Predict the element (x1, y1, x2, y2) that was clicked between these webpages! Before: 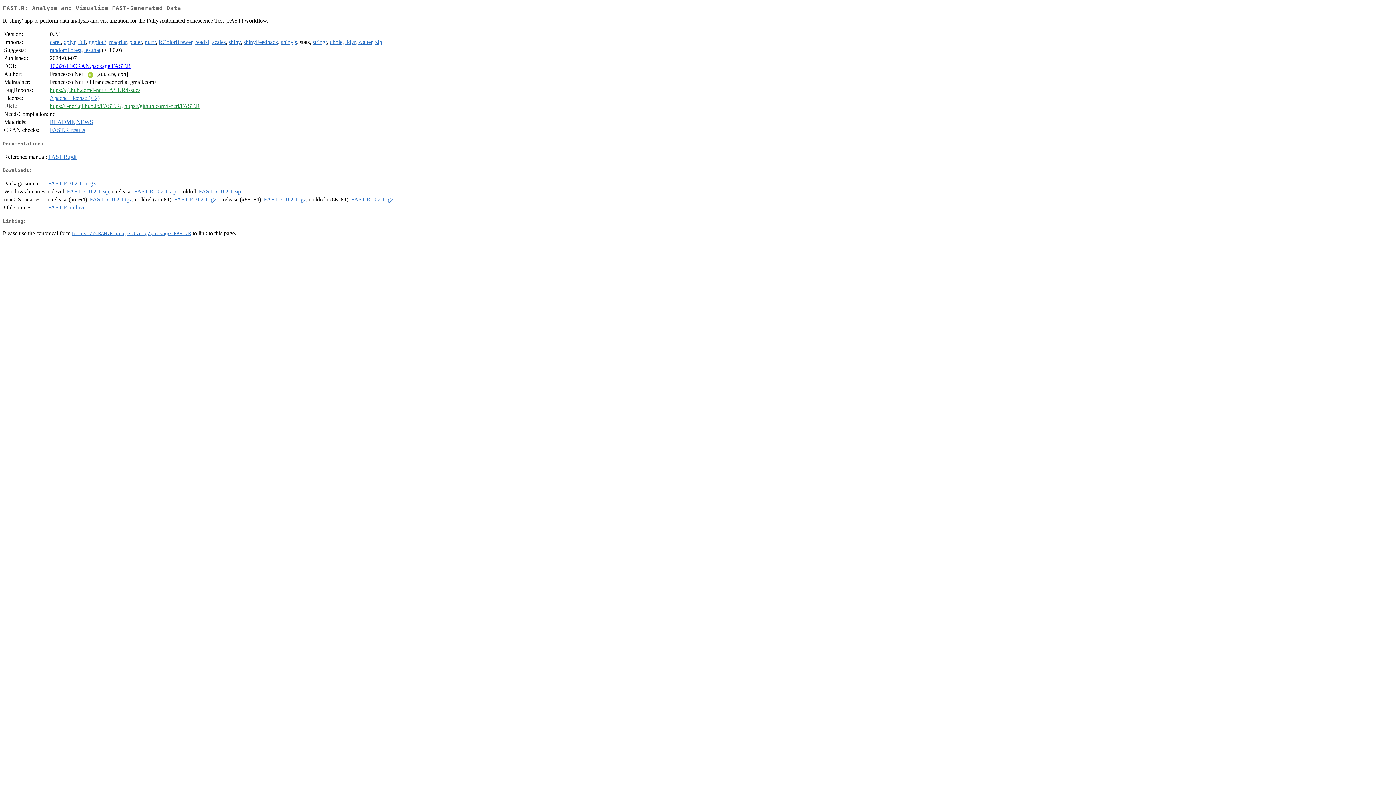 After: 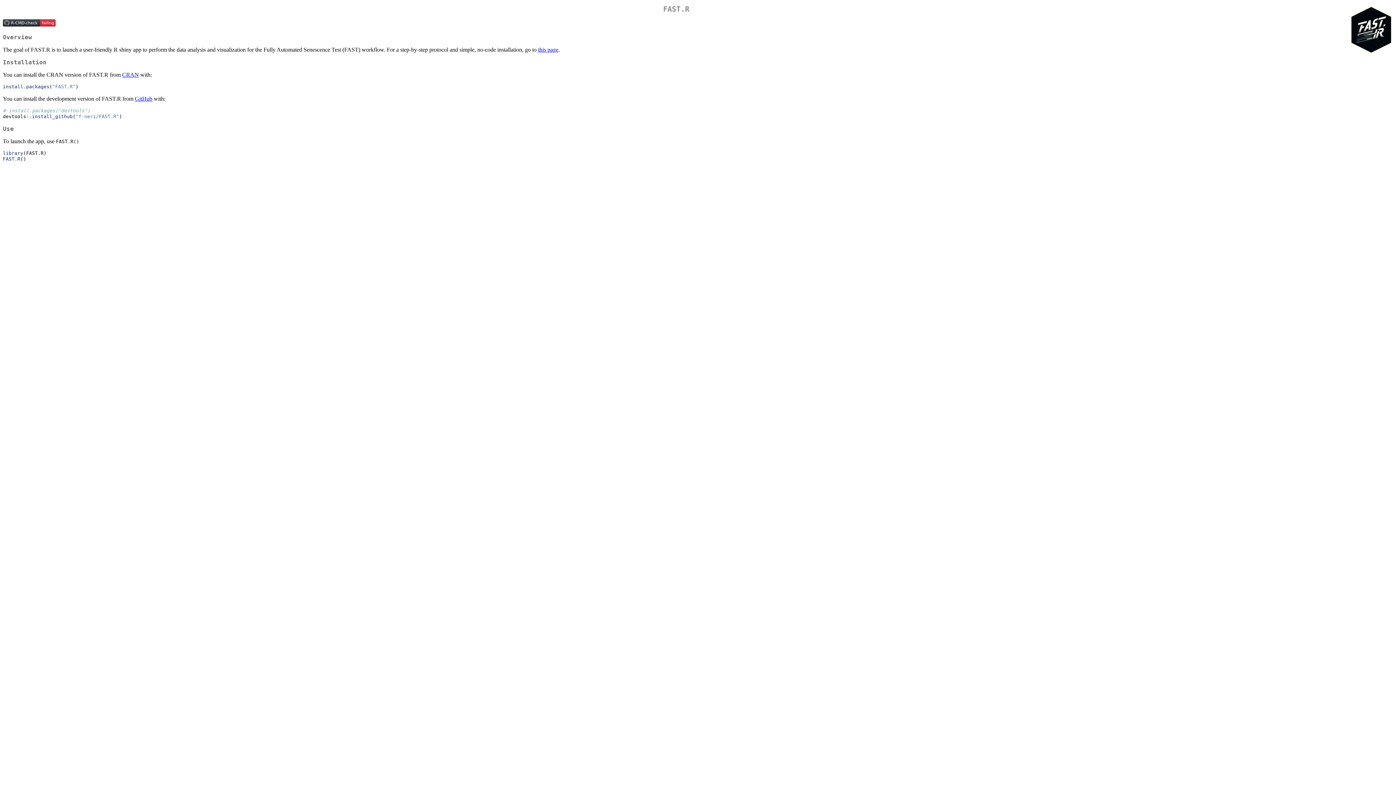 Action: label: README bbox: (49, 119, 74, 125)